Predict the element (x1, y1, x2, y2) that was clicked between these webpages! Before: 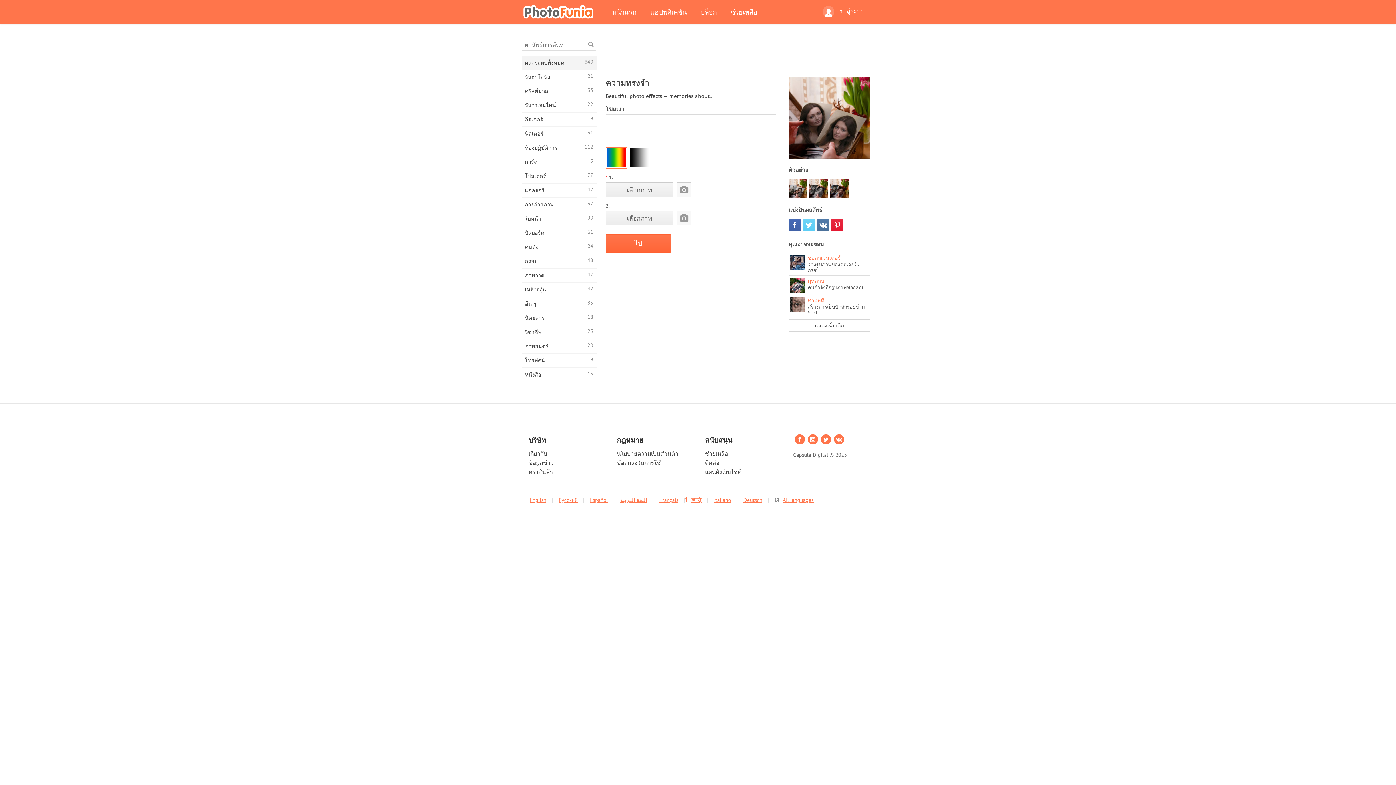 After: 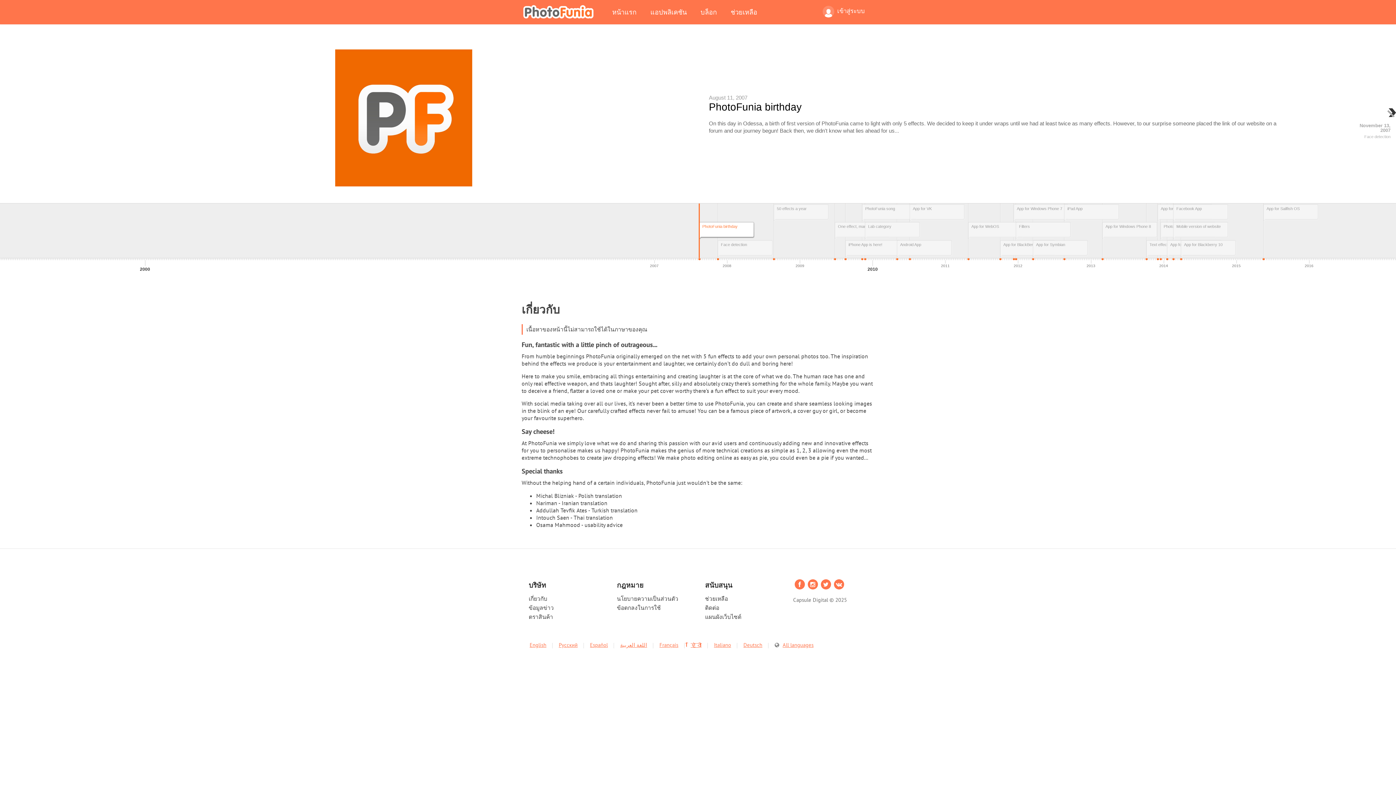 Action: label: เกี่ยวกับ bbox: (528, 450, 547, 457)